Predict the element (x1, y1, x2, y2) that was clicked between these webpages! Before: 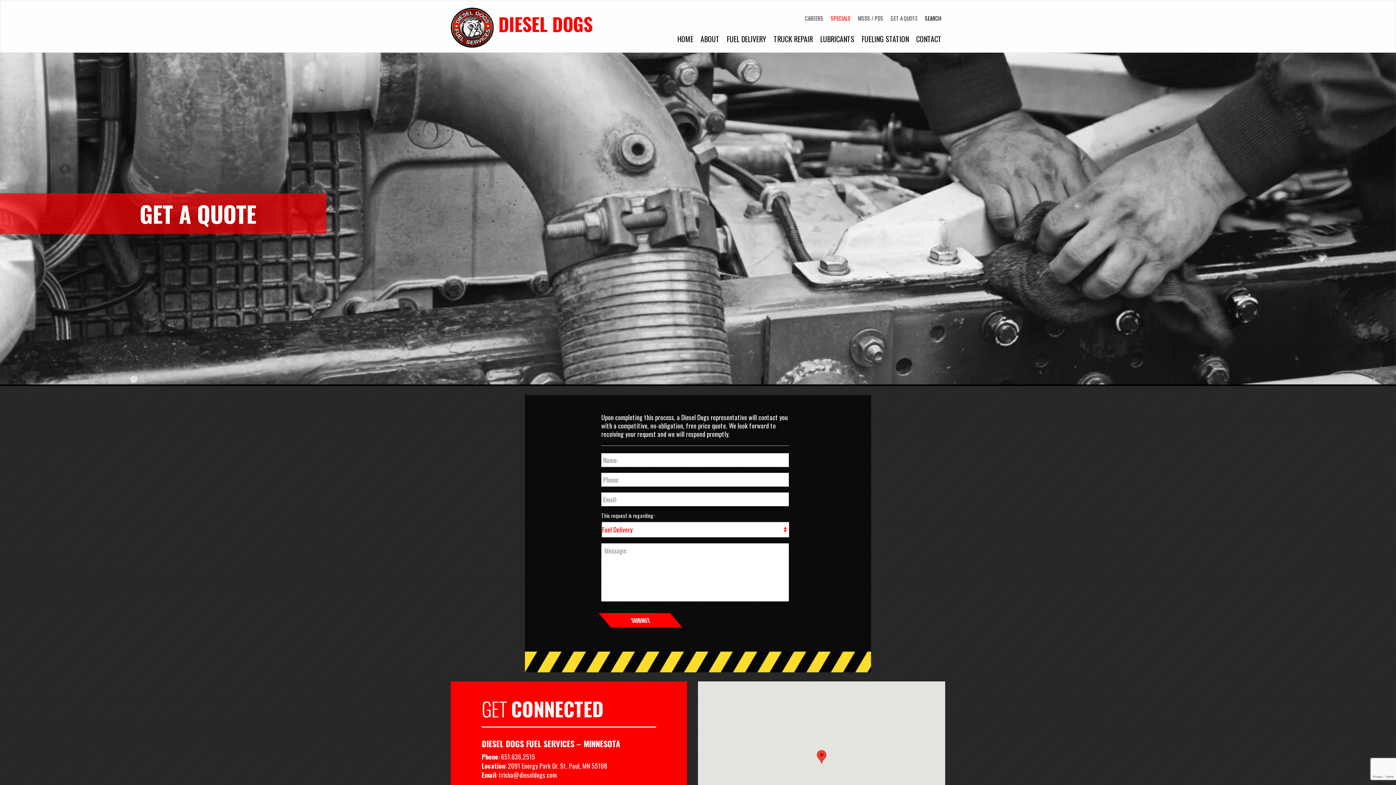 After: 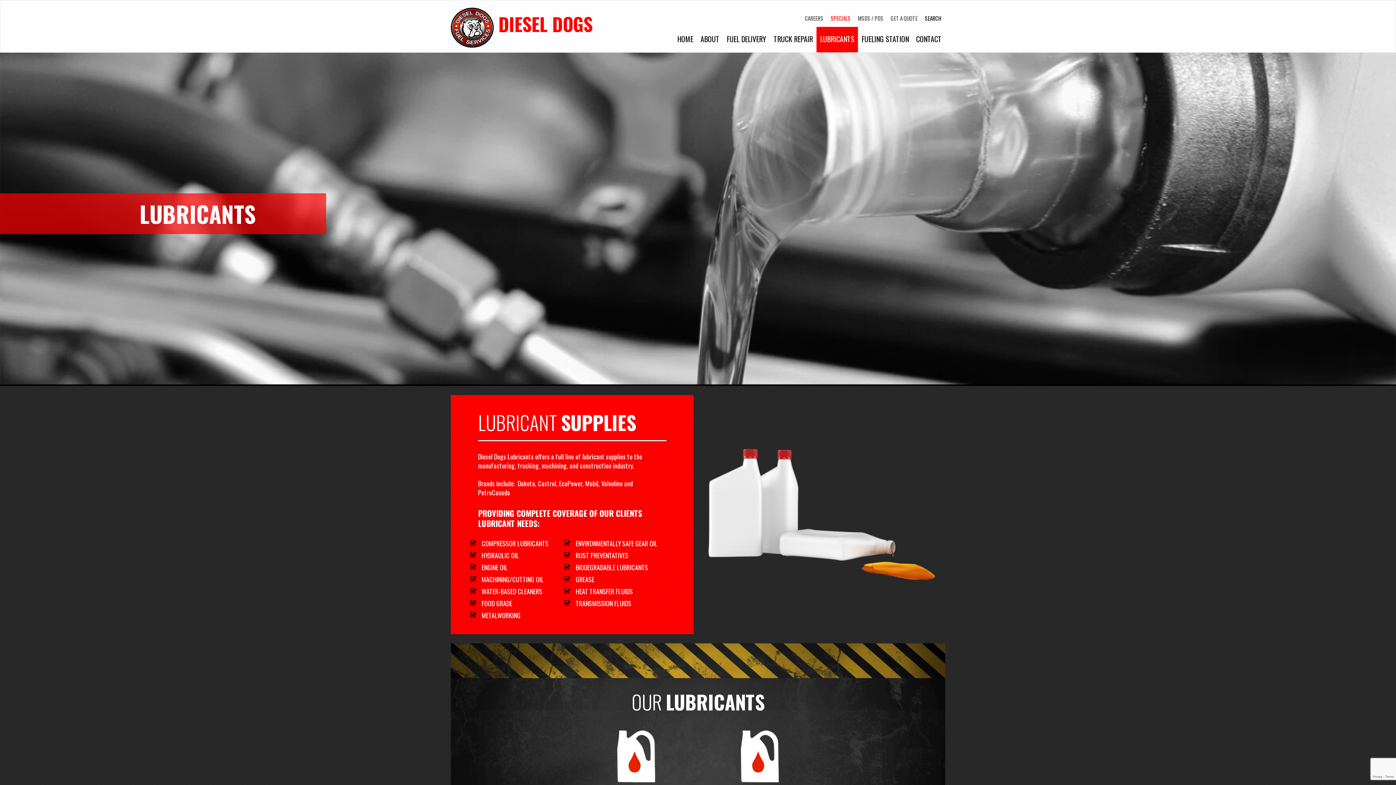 Action: bbox: (816, 26, 858, 52) label: LUBRICANTS